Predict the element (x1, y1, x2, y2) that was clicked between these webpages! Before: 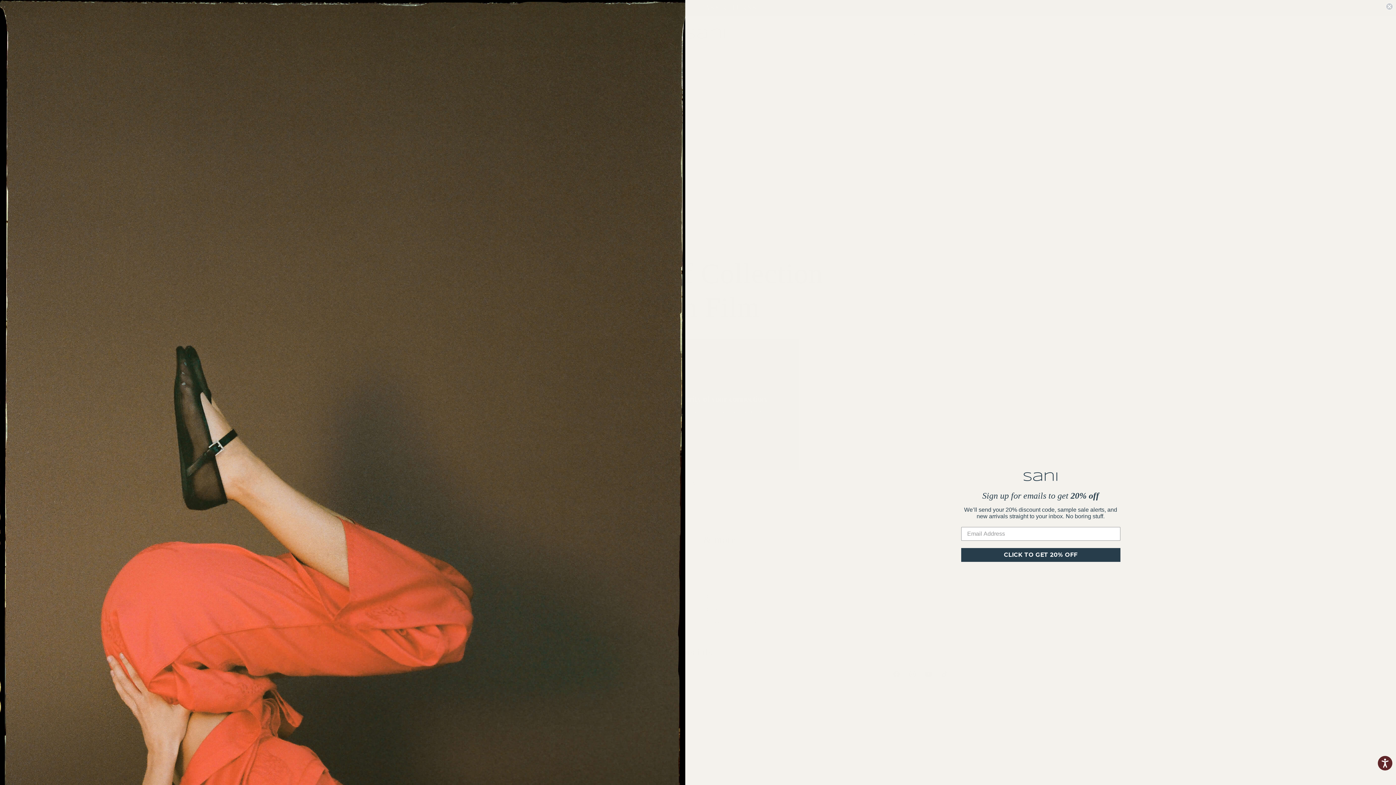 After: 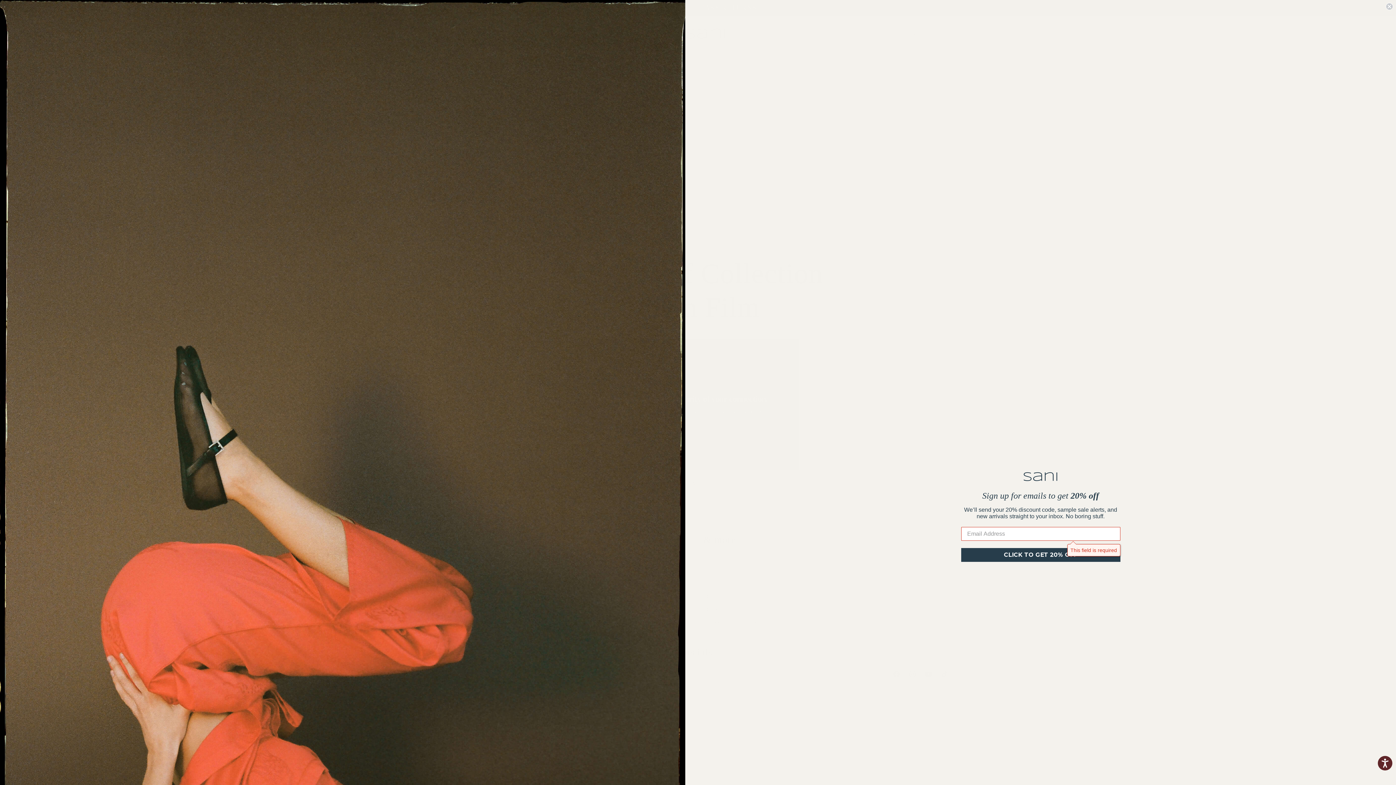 Action: label: CLICK TO GET 20% OFF bbox: (961, 548, 1120, 562)